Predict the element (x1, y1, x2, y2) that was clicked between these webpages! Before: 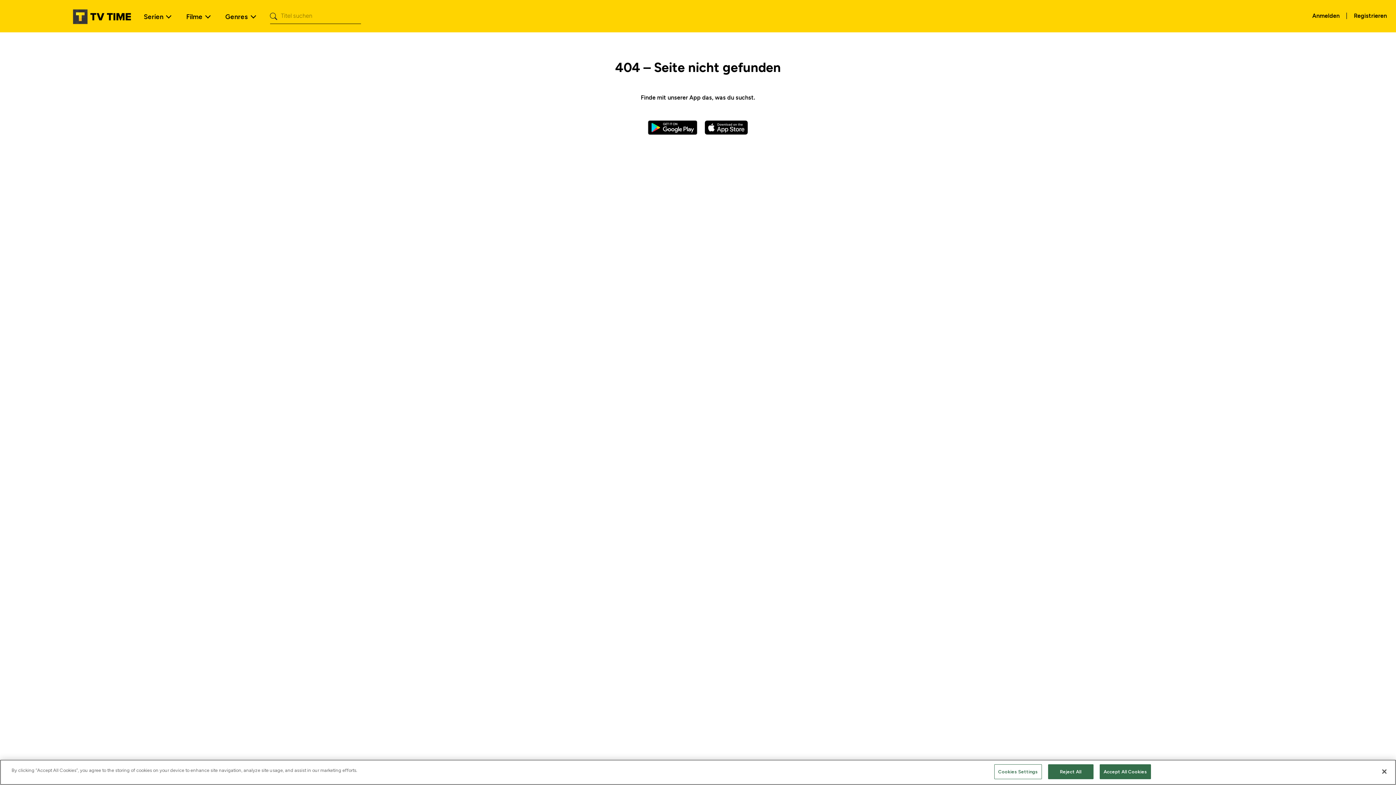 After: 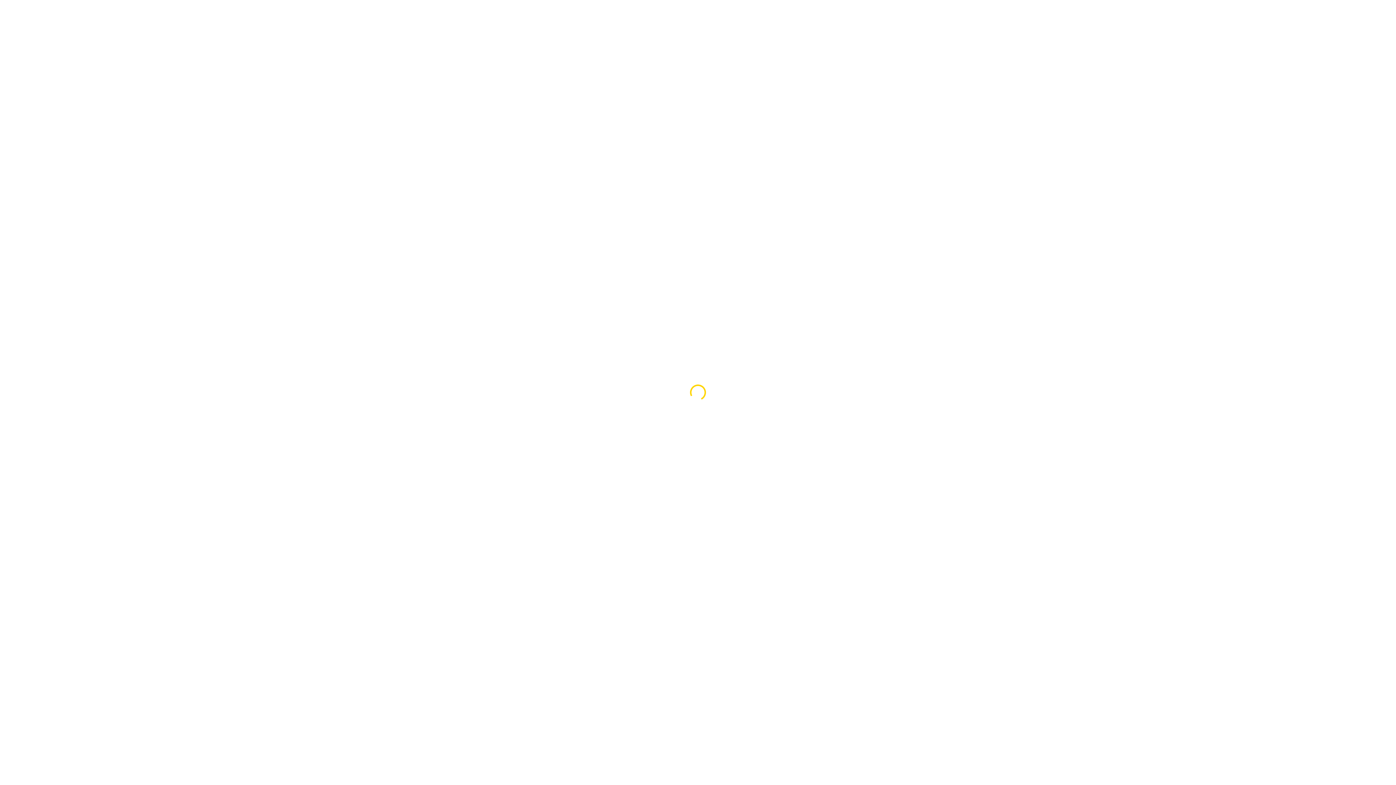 Action: bbox: (1308, 8, 1344, 22) label: Anmelden